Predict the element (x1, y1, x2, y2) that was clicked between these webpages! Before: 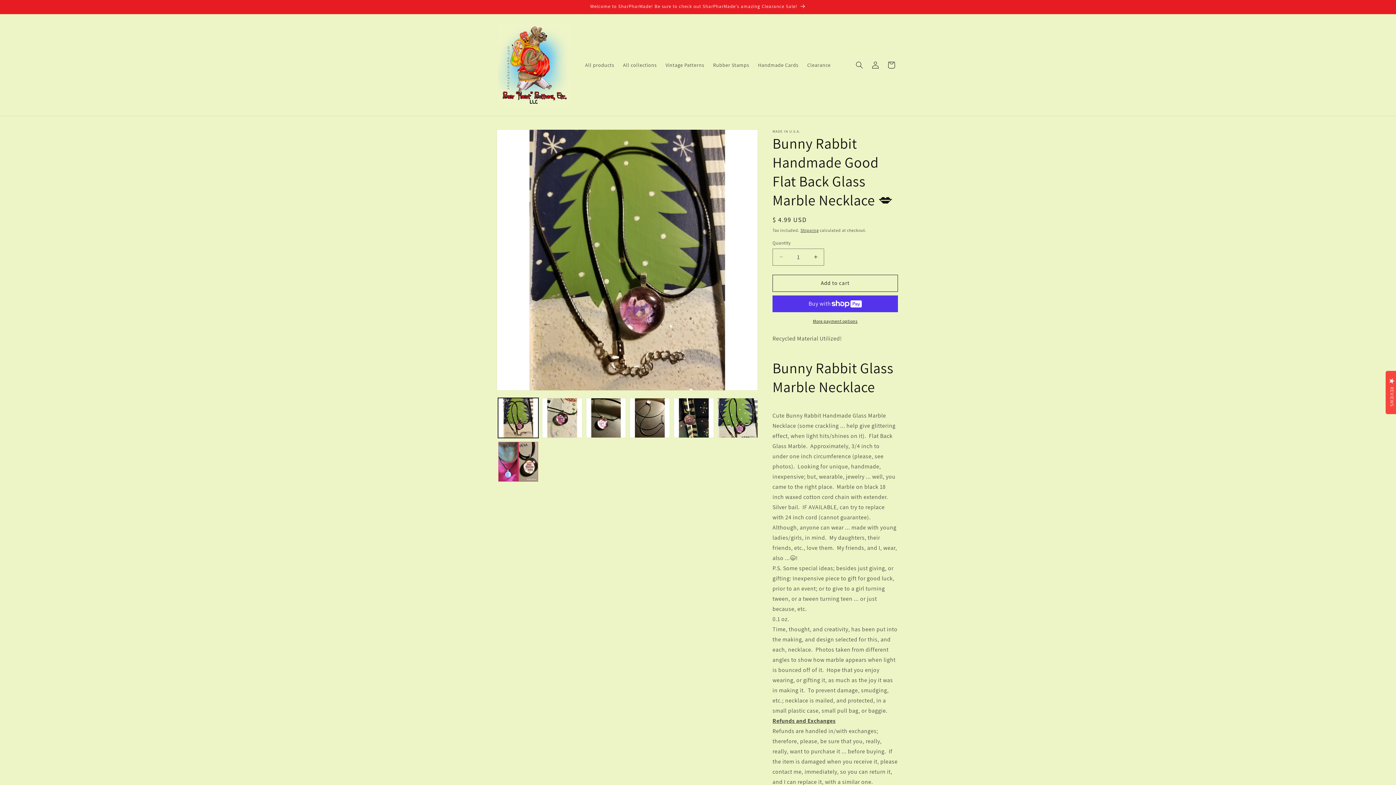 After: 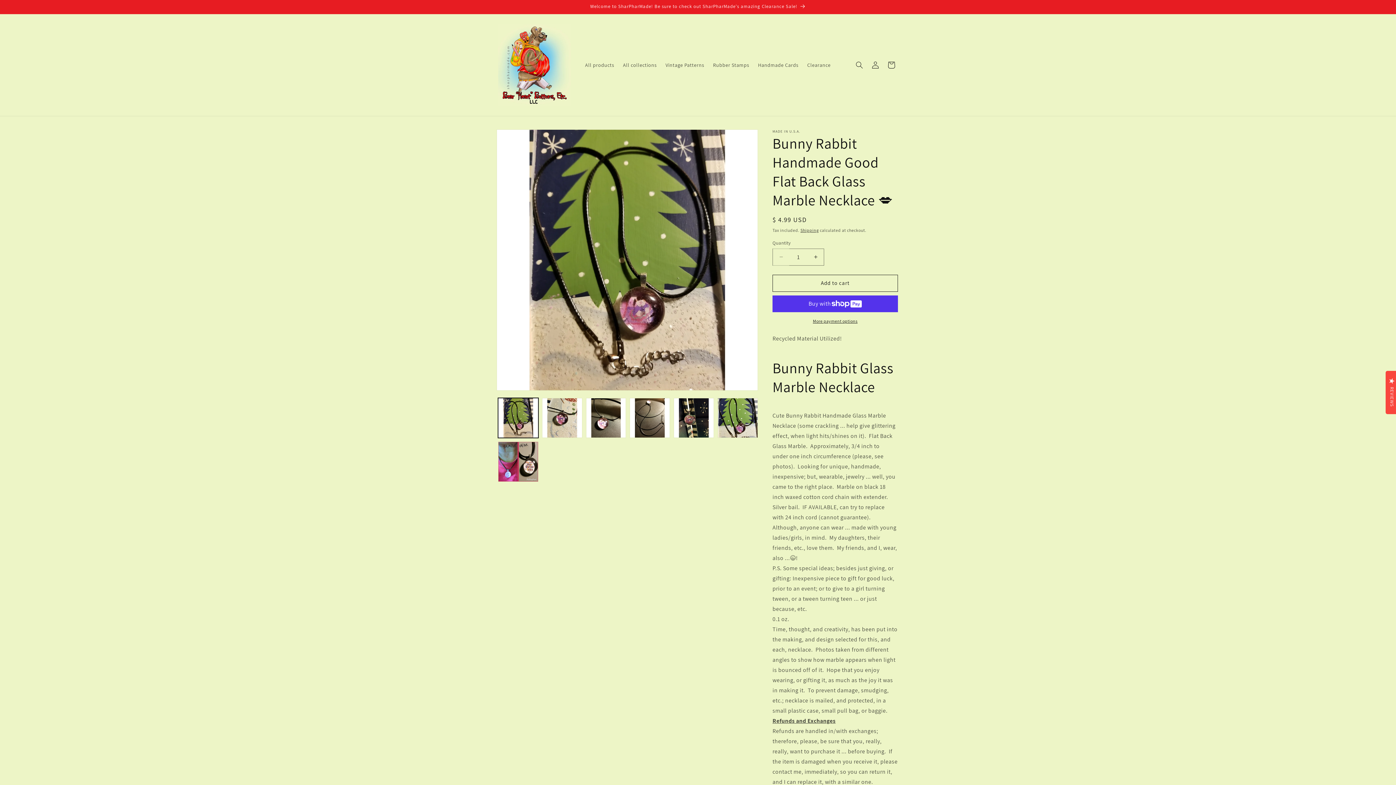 Action: label: Decrease quantity for Bunny Rabbit Handmade Good Flat Back Glass Marble Necklace 💋 bbox: (773, 248, 789, 265)